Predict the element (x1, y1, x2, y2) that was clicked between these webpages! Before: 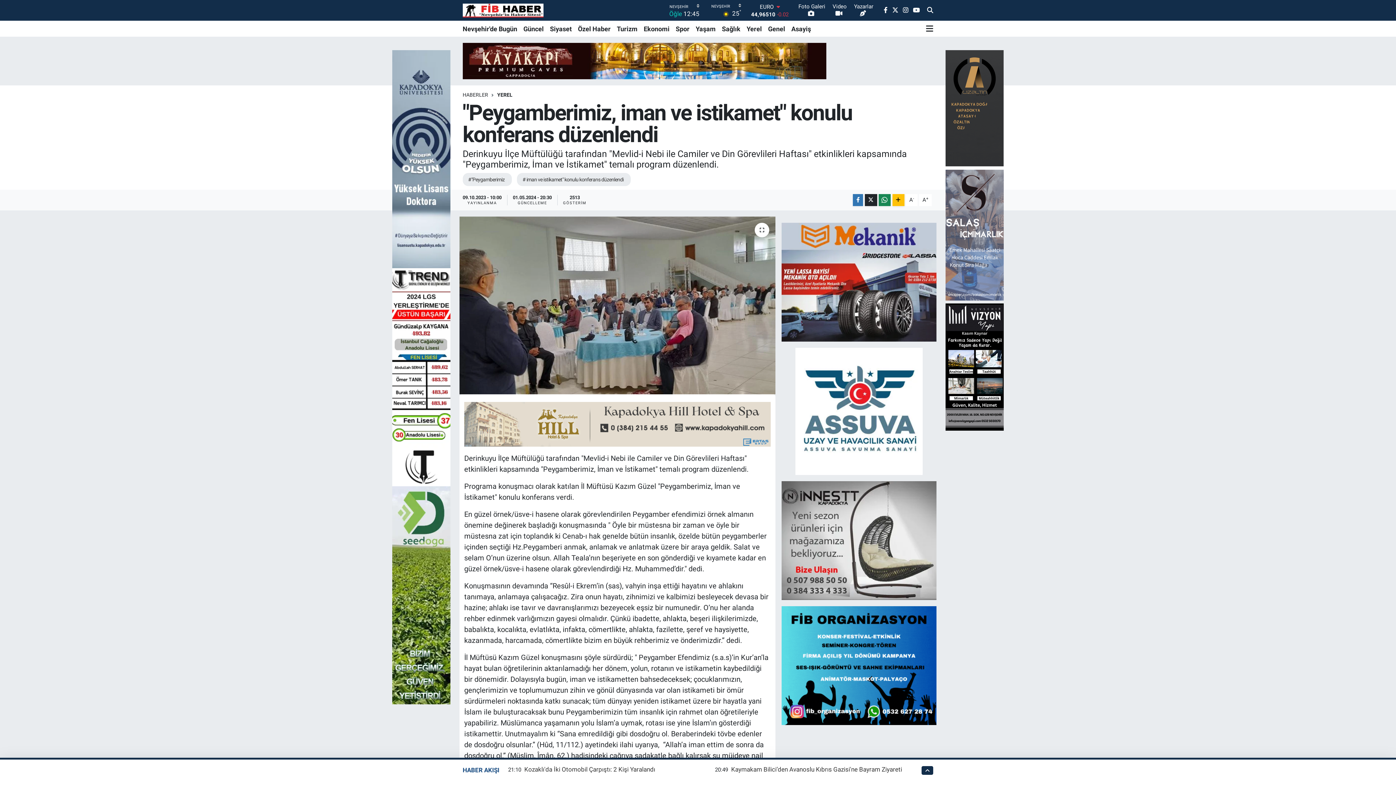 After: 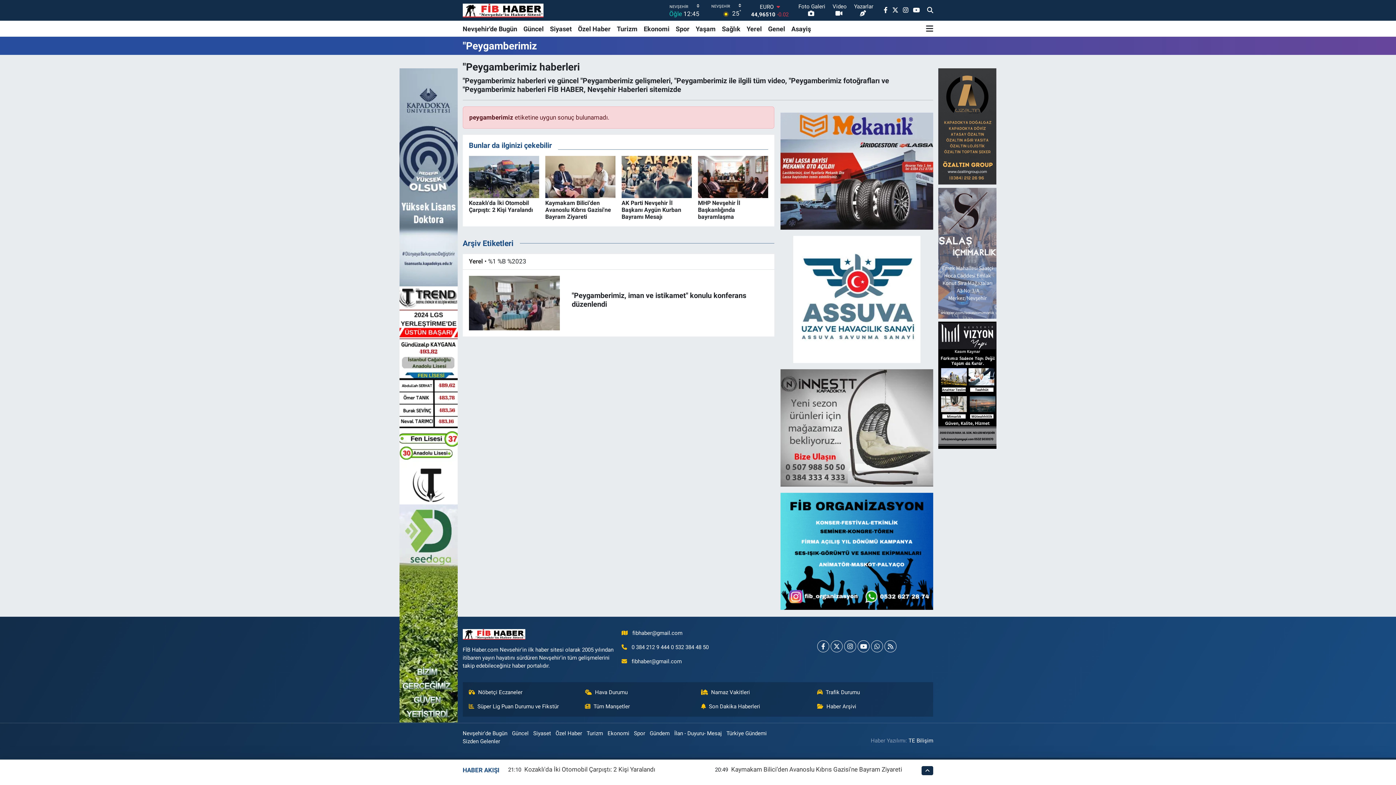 Action: bbox: (462, 172, 512, 186) label: #"Peygamberimiz